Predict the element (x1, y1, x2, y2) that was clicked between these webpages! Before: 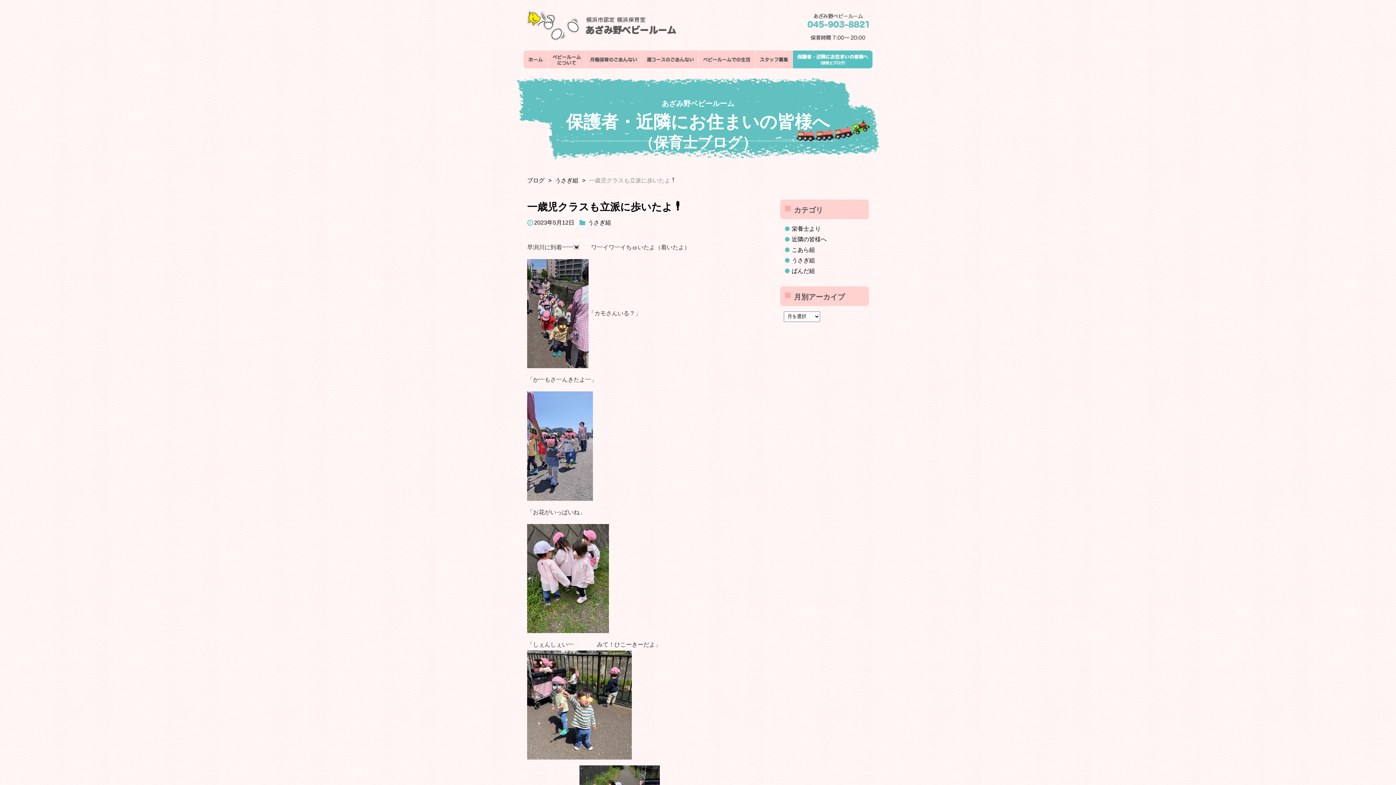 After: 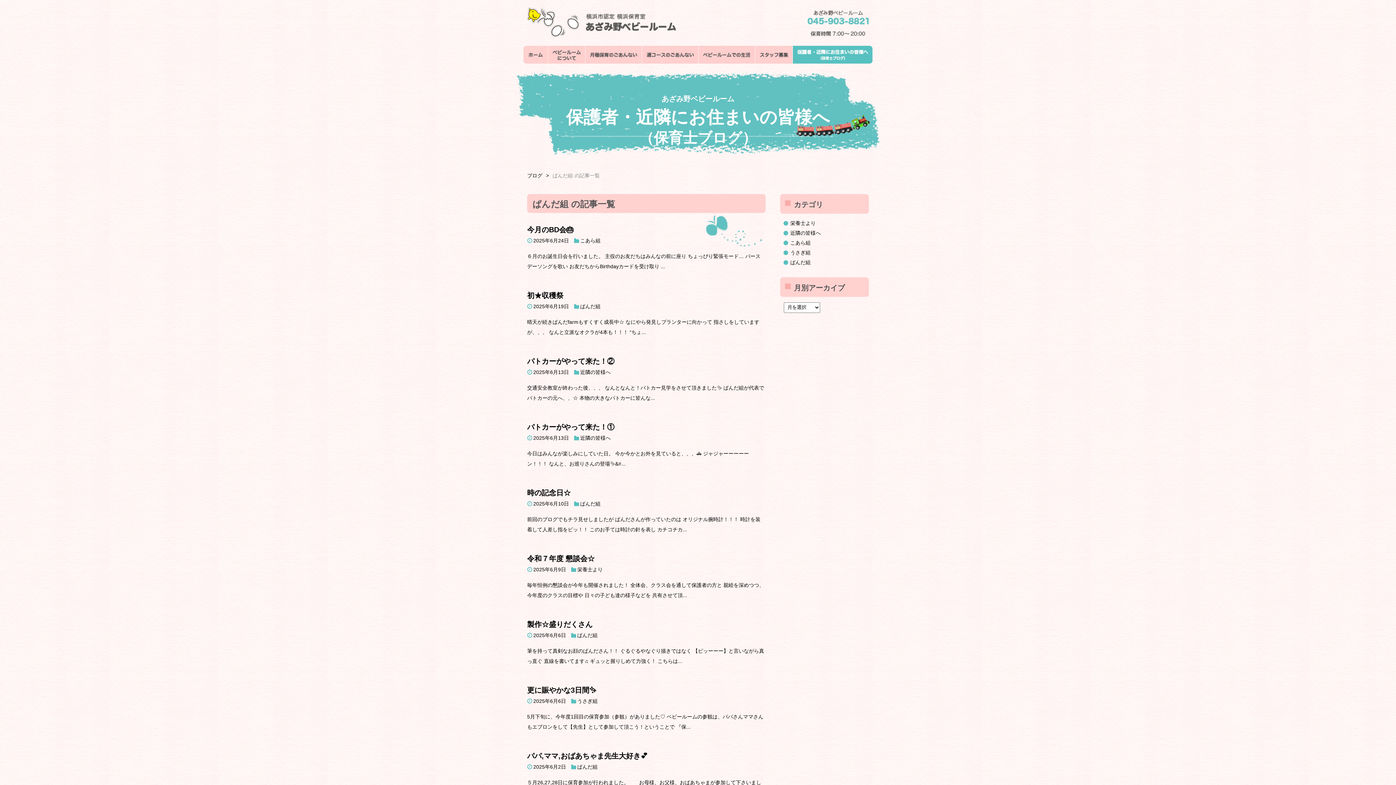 Action: bbox: (791, 268, 815, 274) label: ぱんだ組